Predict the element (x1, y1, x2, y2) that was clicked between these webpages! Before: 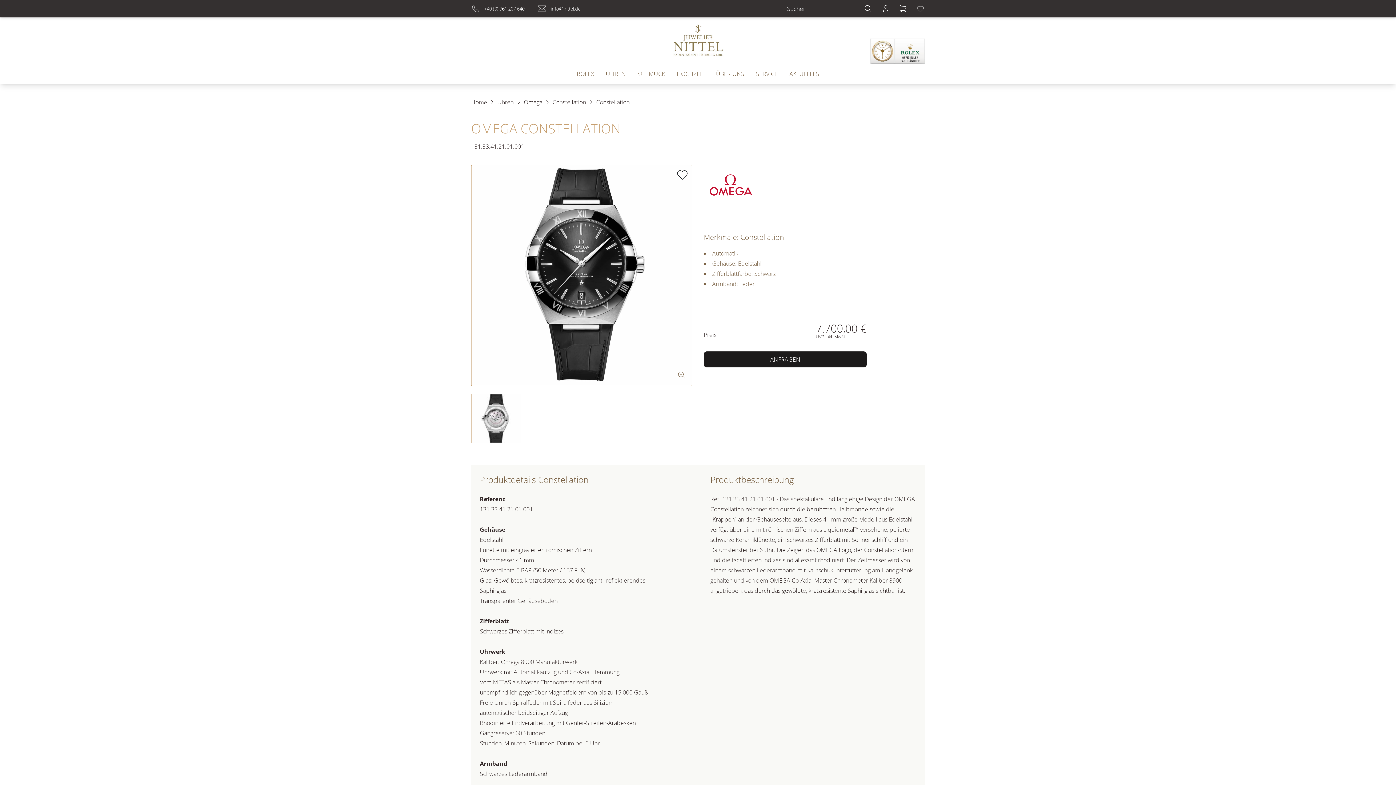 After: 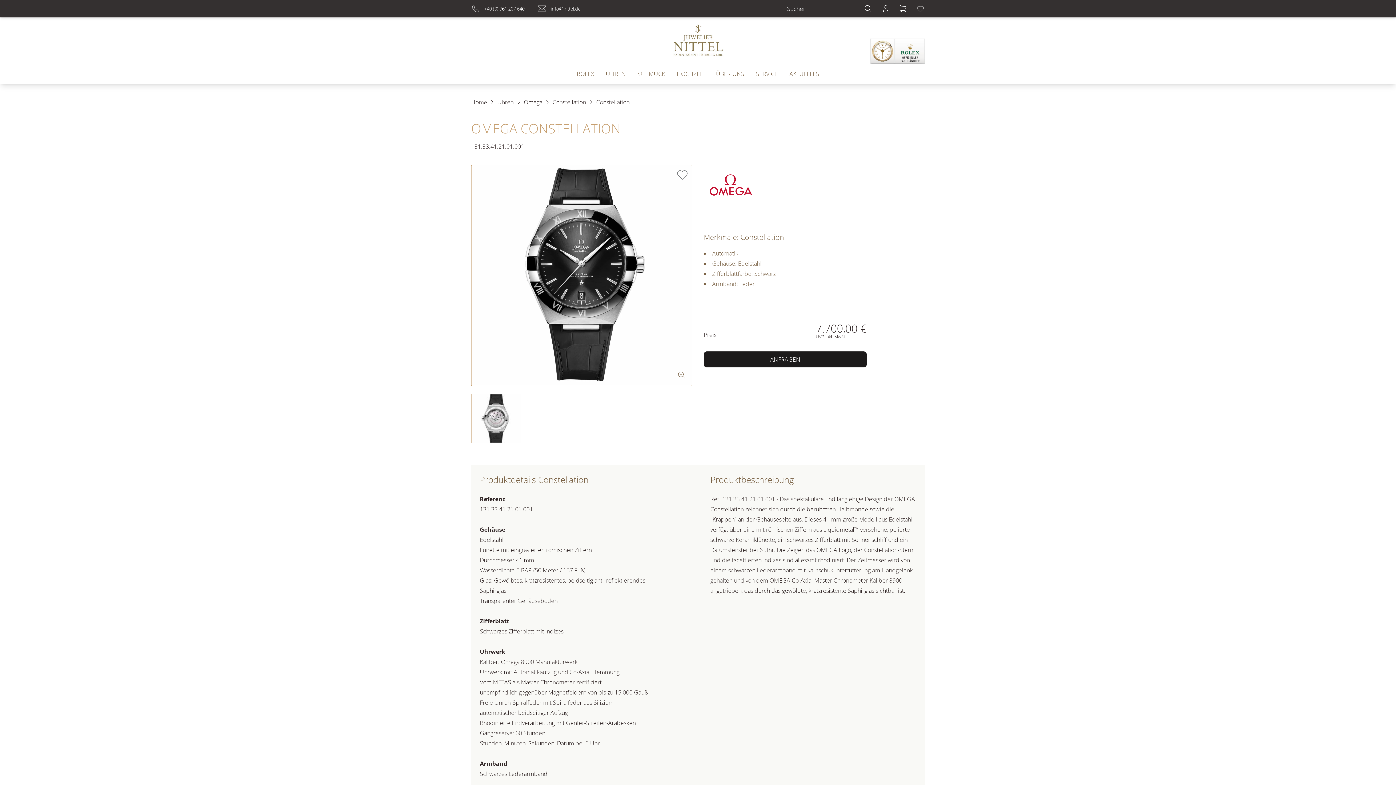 Action: bbox: (676, 169, 689, 177)